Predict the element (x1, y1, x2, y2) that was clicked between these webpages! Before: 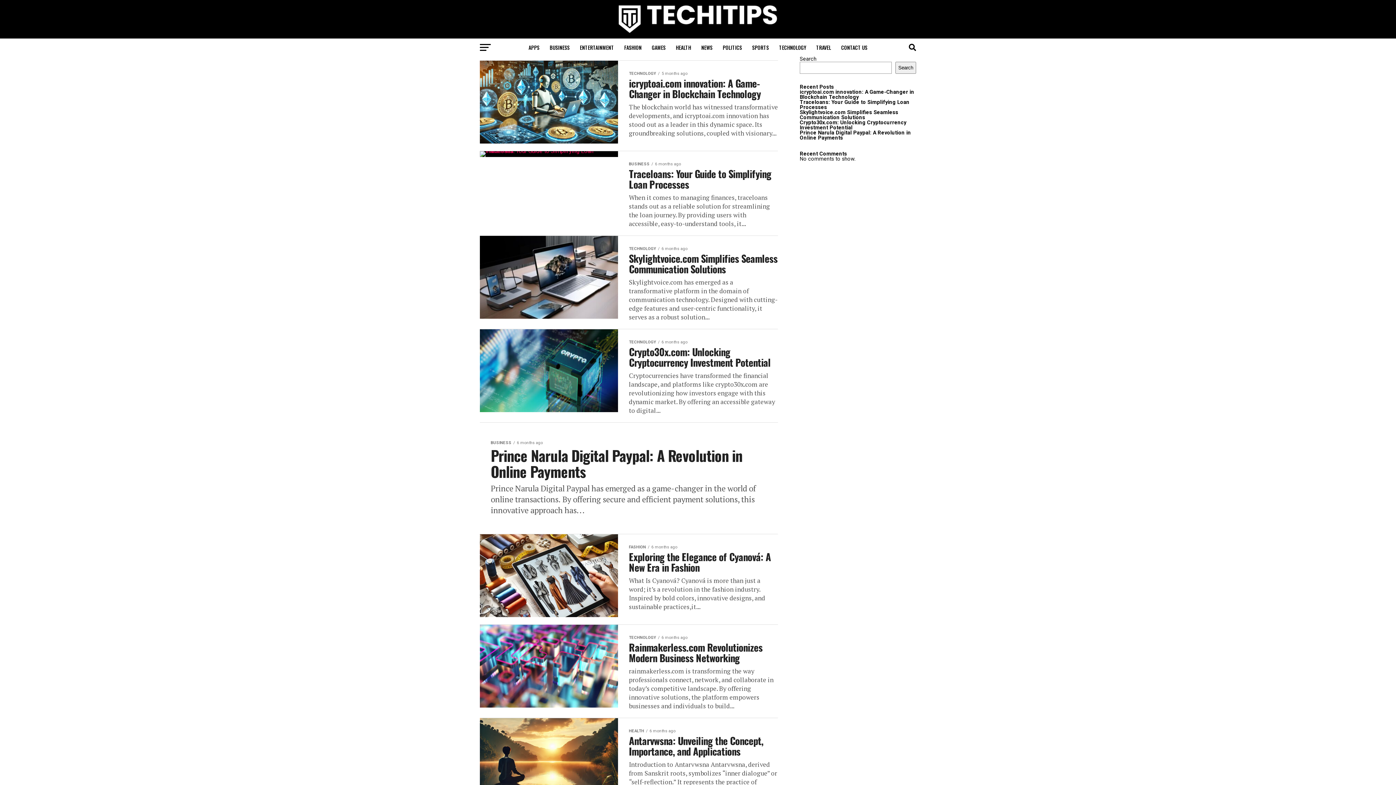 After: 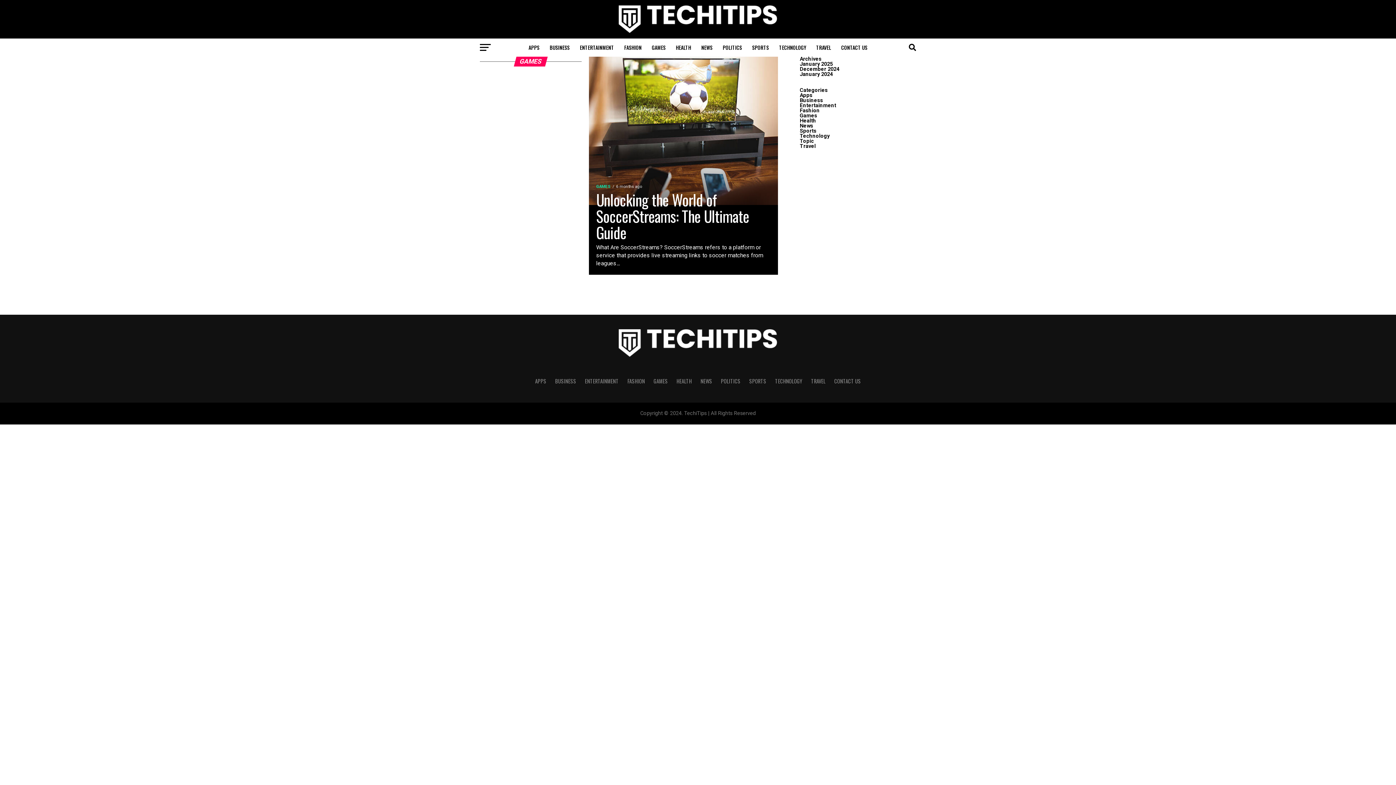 Action: bbox: (647, 38, 670, 56) label: GAMES